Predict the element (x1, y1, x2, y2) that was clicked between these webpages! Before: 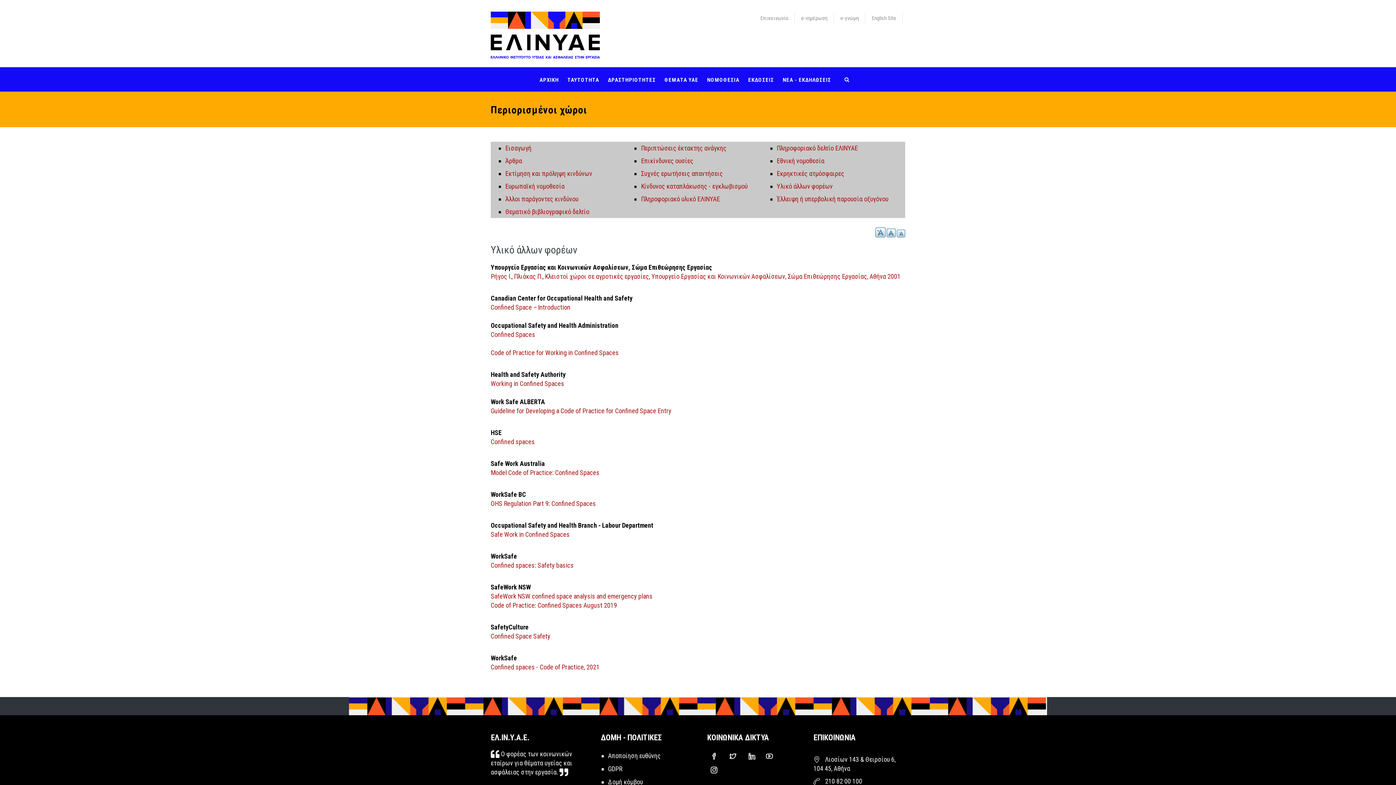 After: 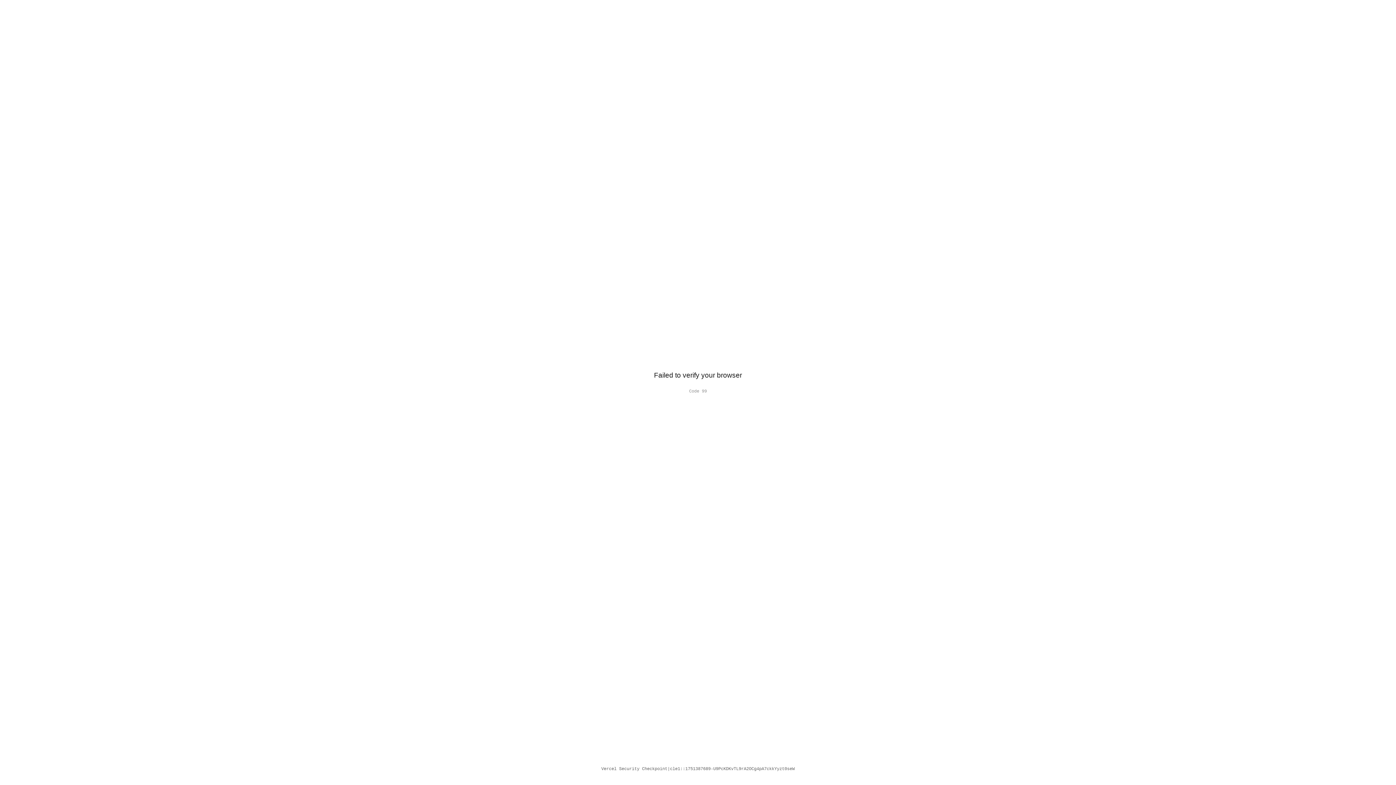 Action: bbox: (490, 632, 550, 640) label: Confined Space Safety